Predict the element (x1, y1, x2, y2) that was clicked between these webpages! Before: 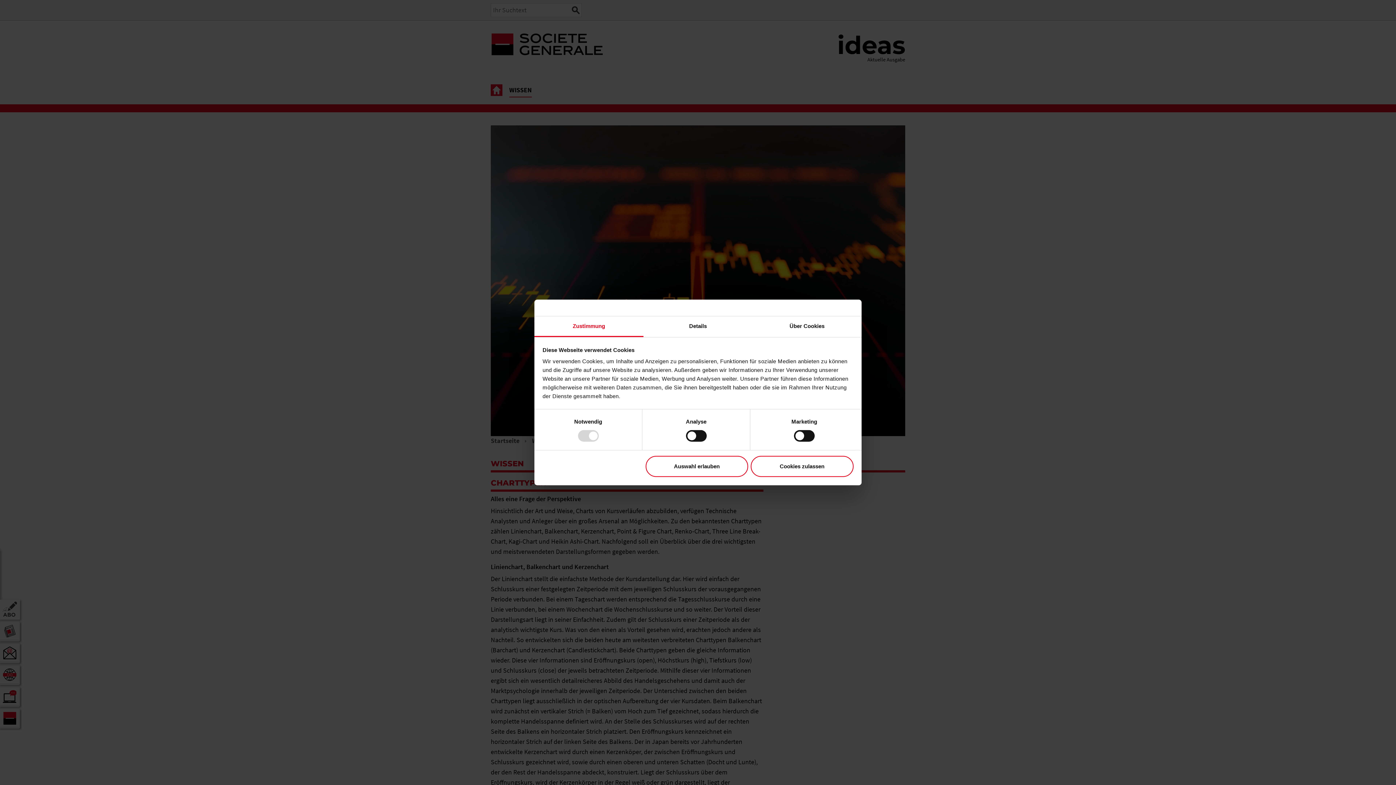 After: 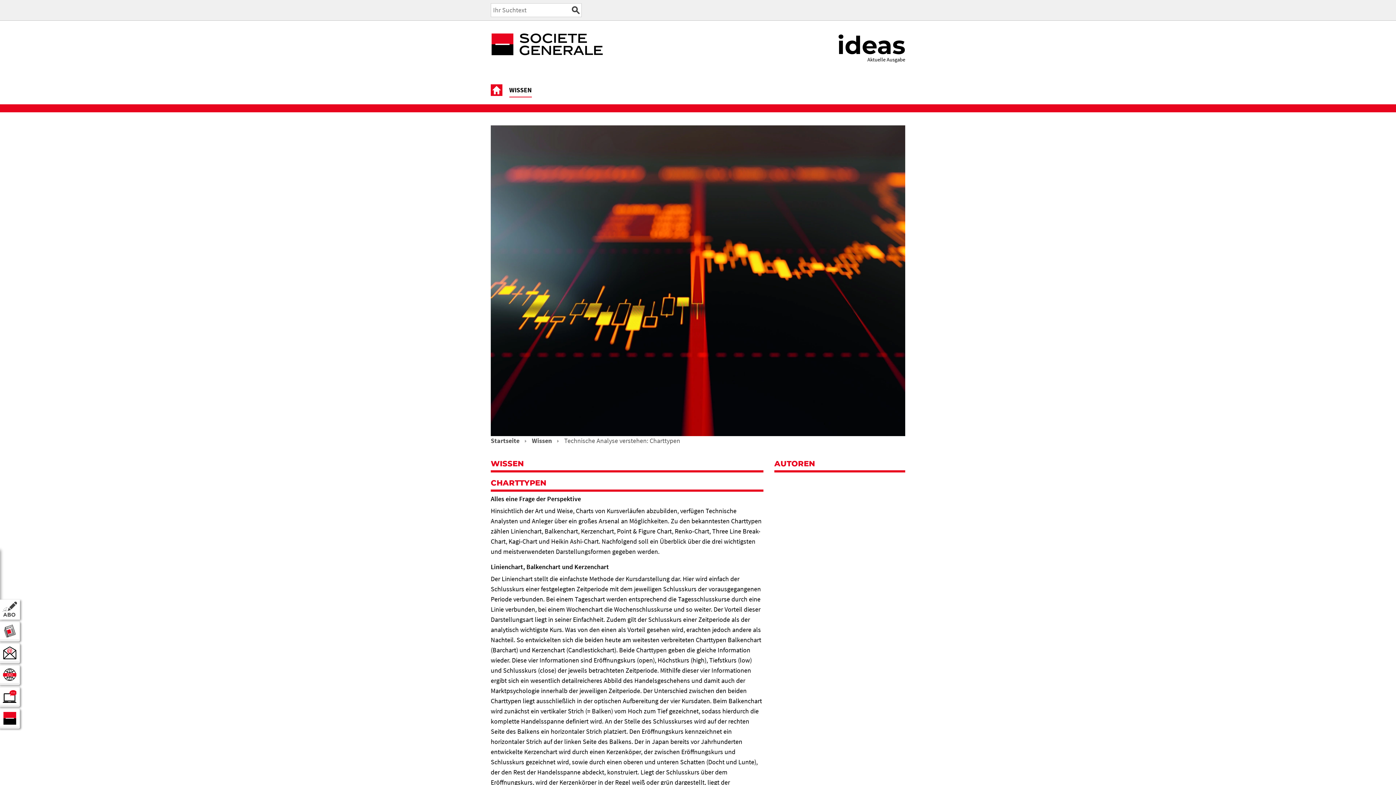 Action: bbox: (751, 456, 853, 477) label: Cookies zulassen